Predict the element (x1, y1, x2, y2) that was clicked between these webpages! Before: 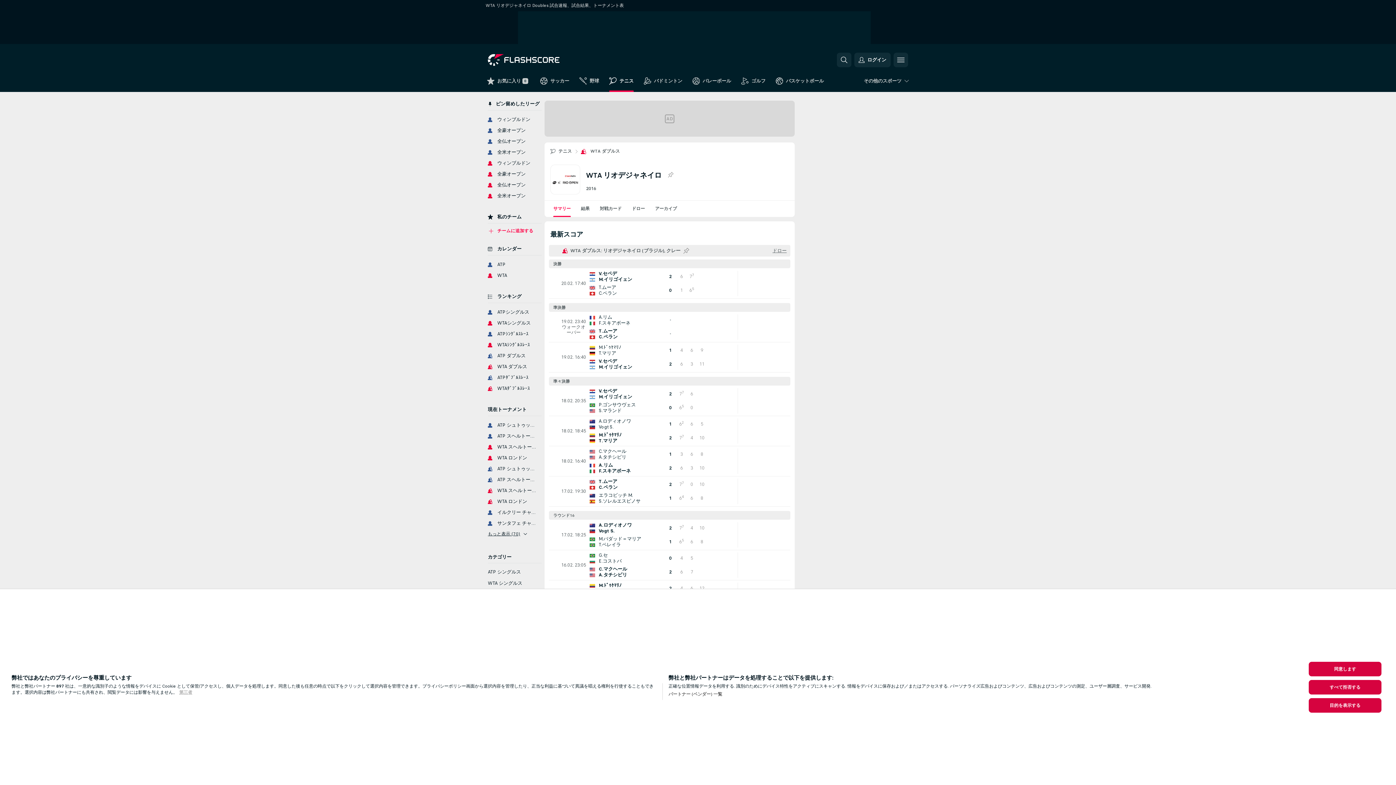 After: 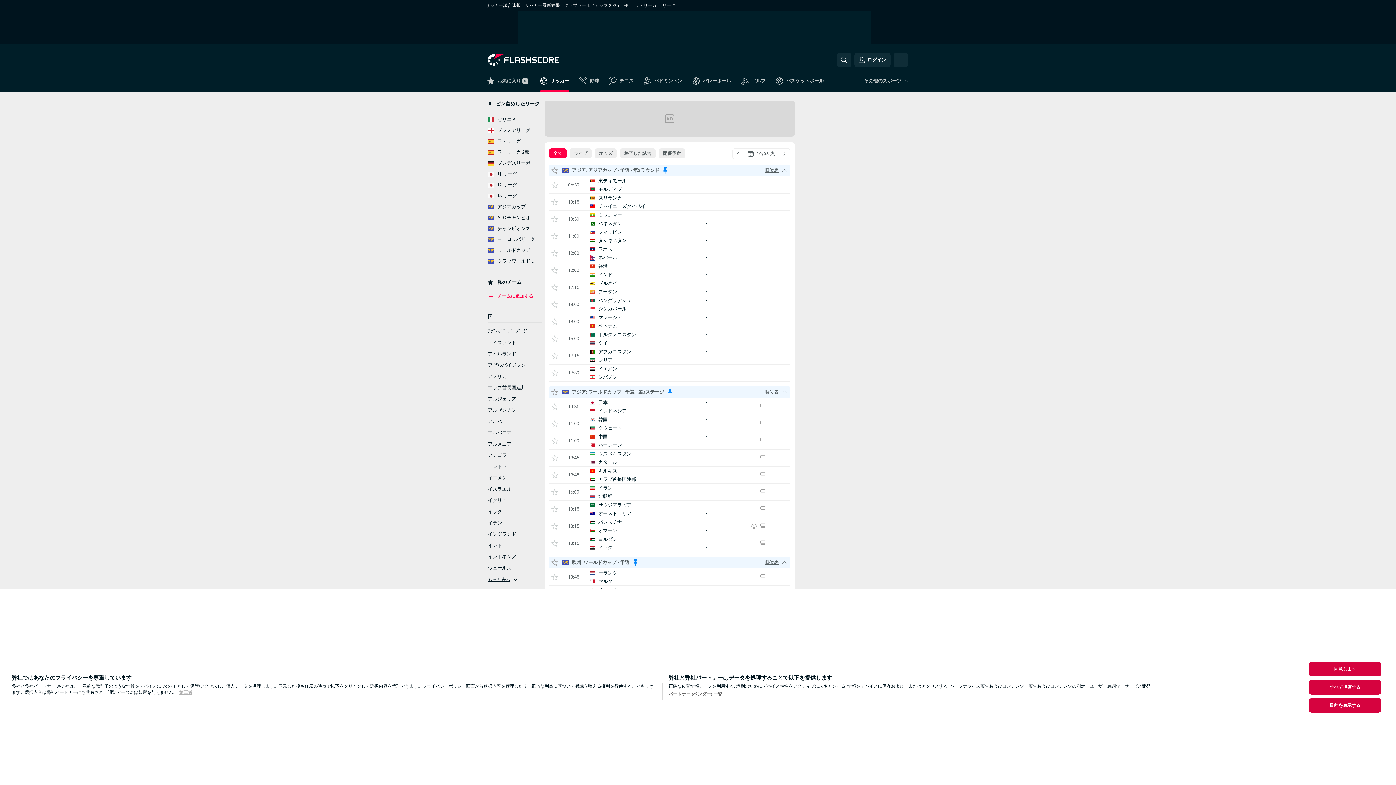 Action: bbox: (488, 54, 588, 65)